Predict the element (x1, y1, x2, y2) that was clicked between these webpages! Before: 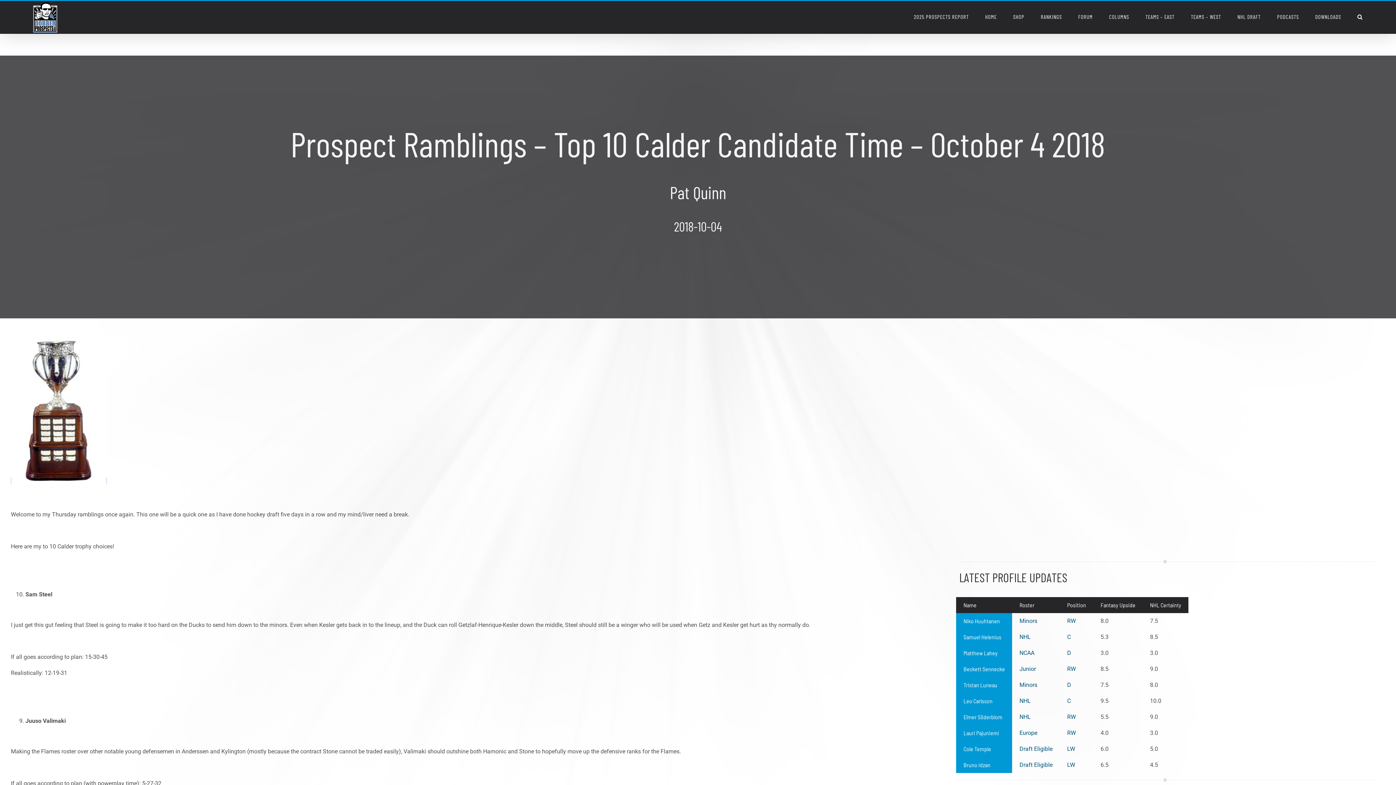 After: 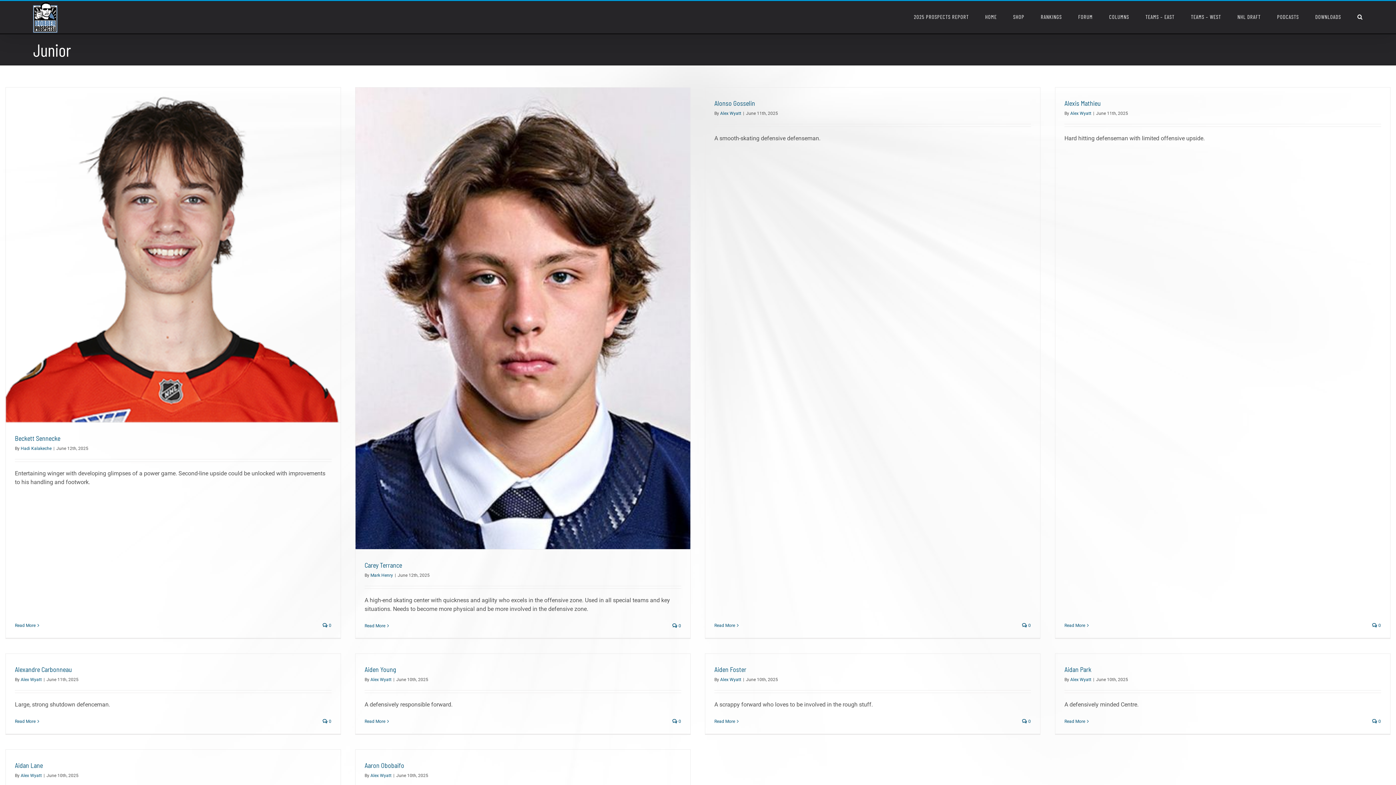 Action: label: Junior bbox: (1019, 665, 1036, 672)